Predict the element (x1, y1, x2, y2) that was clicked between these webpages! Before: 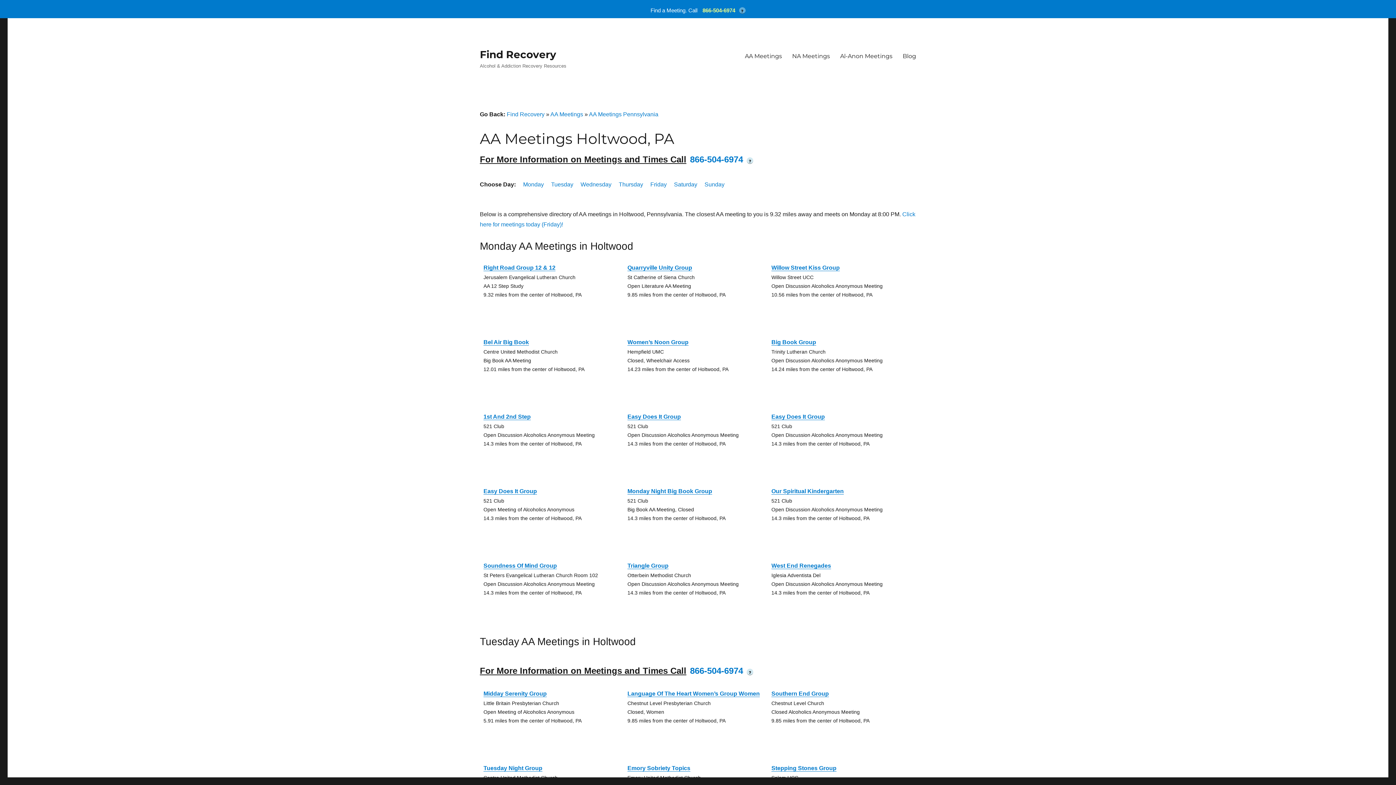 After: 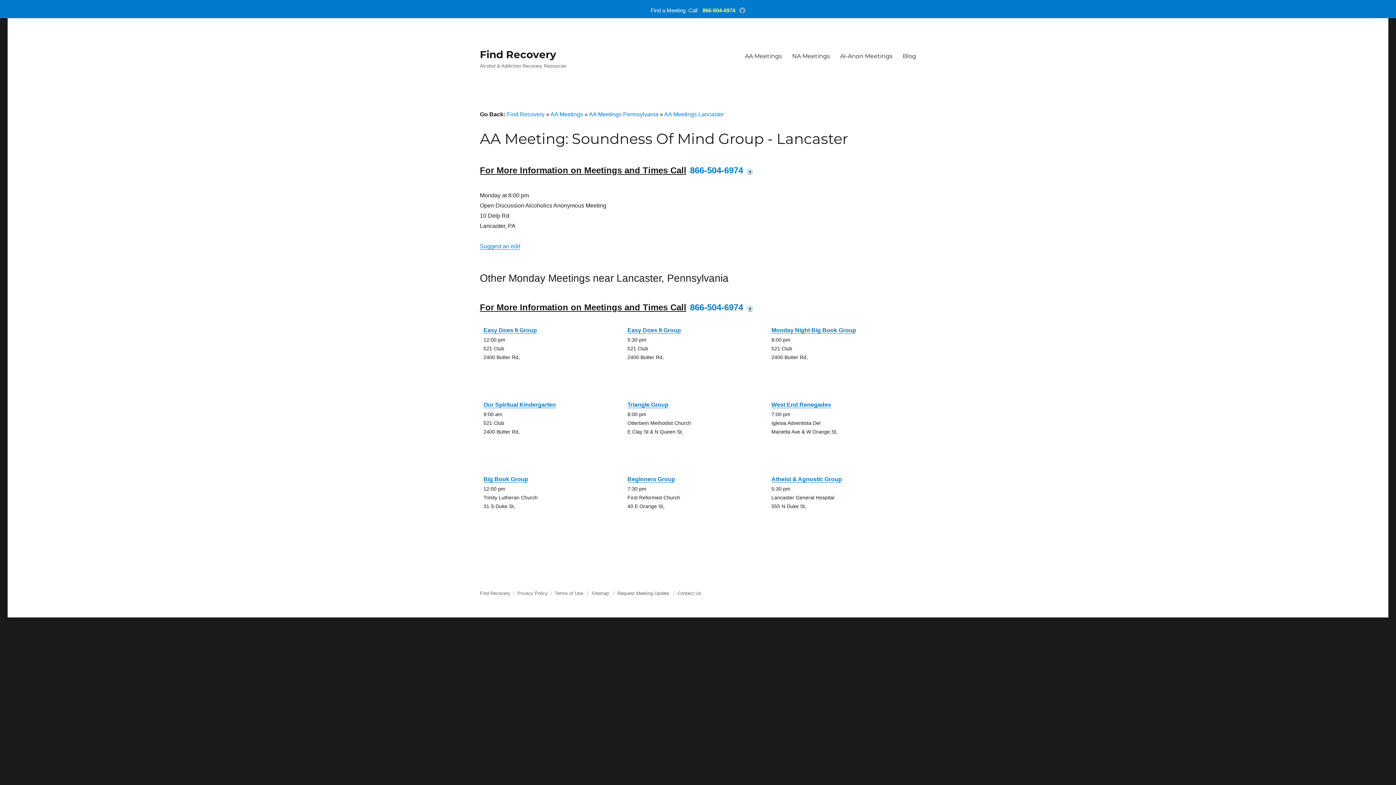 Action: label: Soundness Of Mind Group bbox: (483, 562, 557, 569)